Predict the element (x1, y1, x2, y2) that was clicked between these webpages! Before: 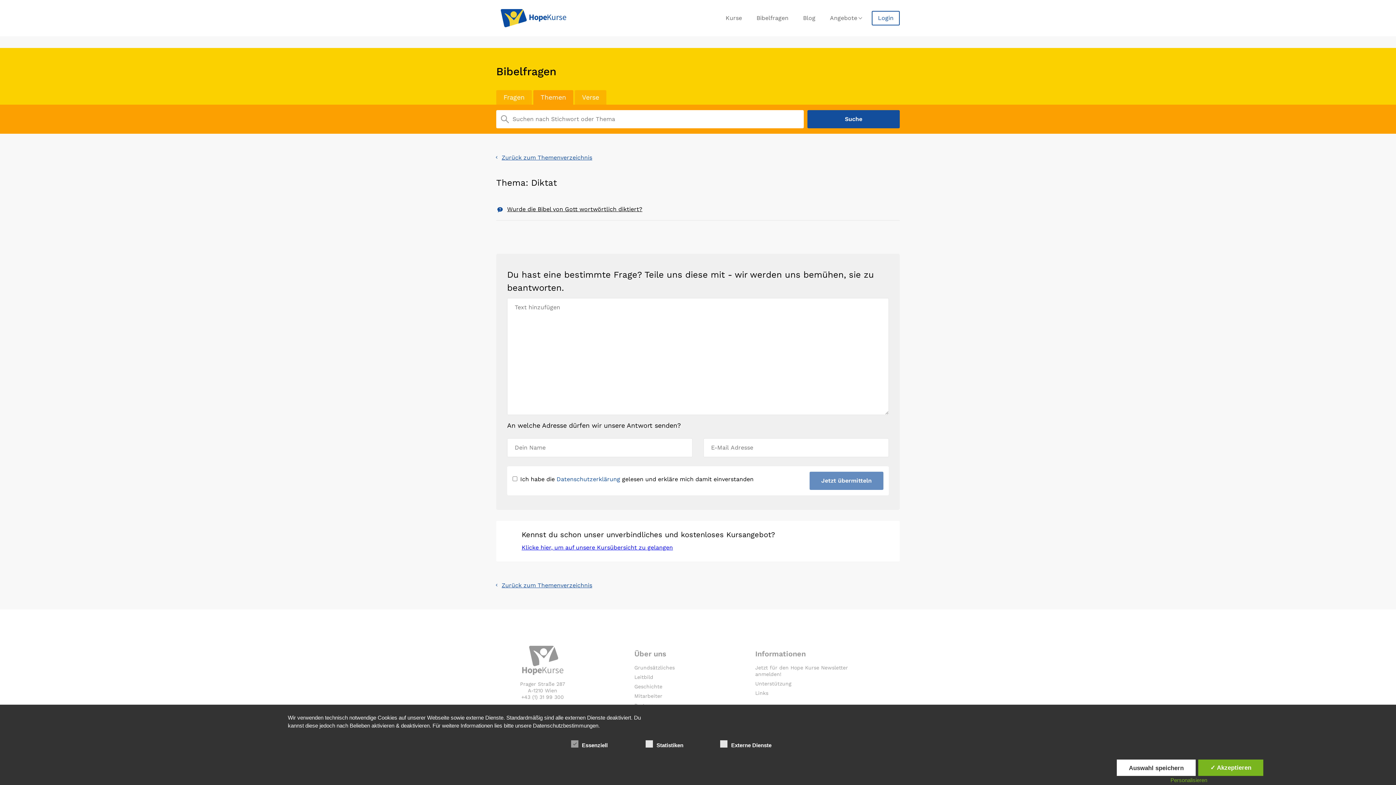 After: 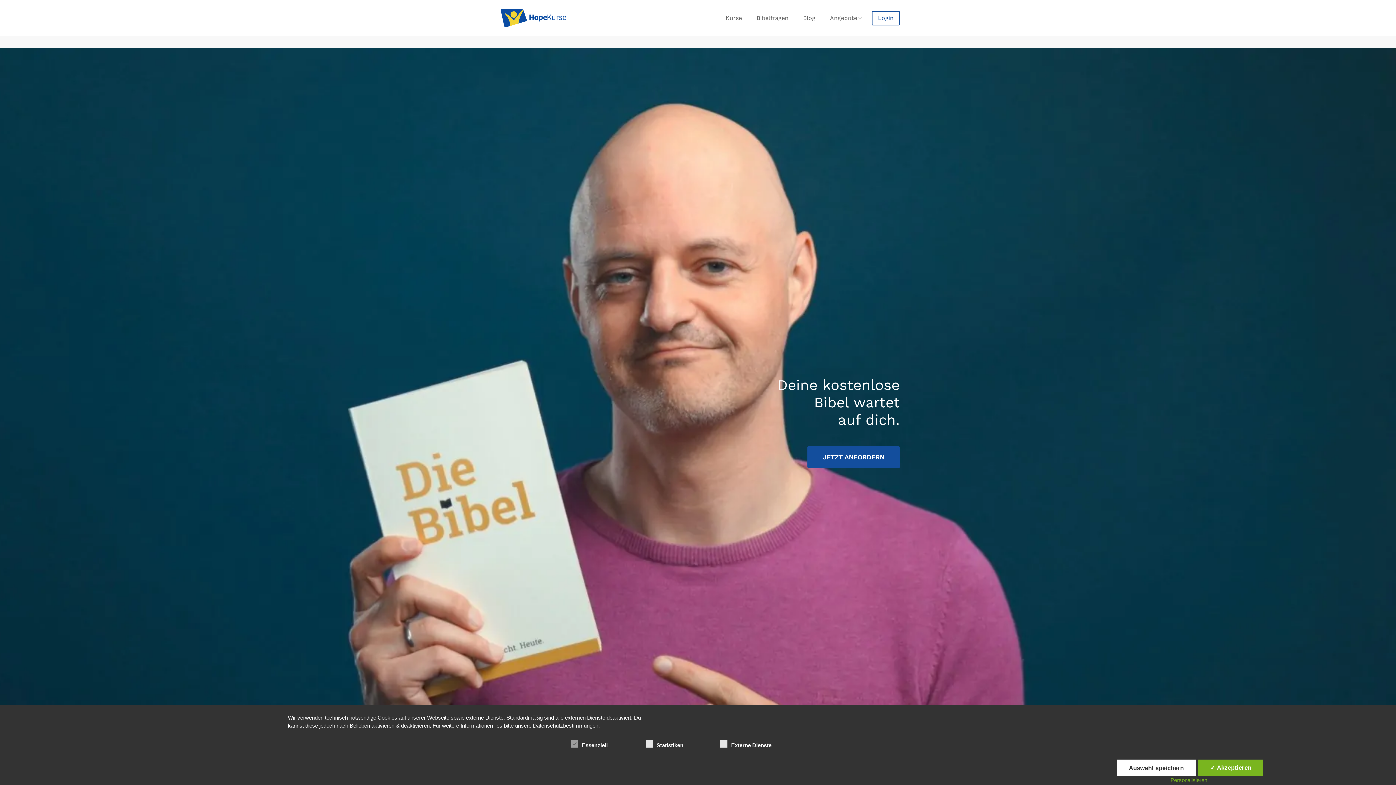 Action: bbox: (517, 657, 568, 662)